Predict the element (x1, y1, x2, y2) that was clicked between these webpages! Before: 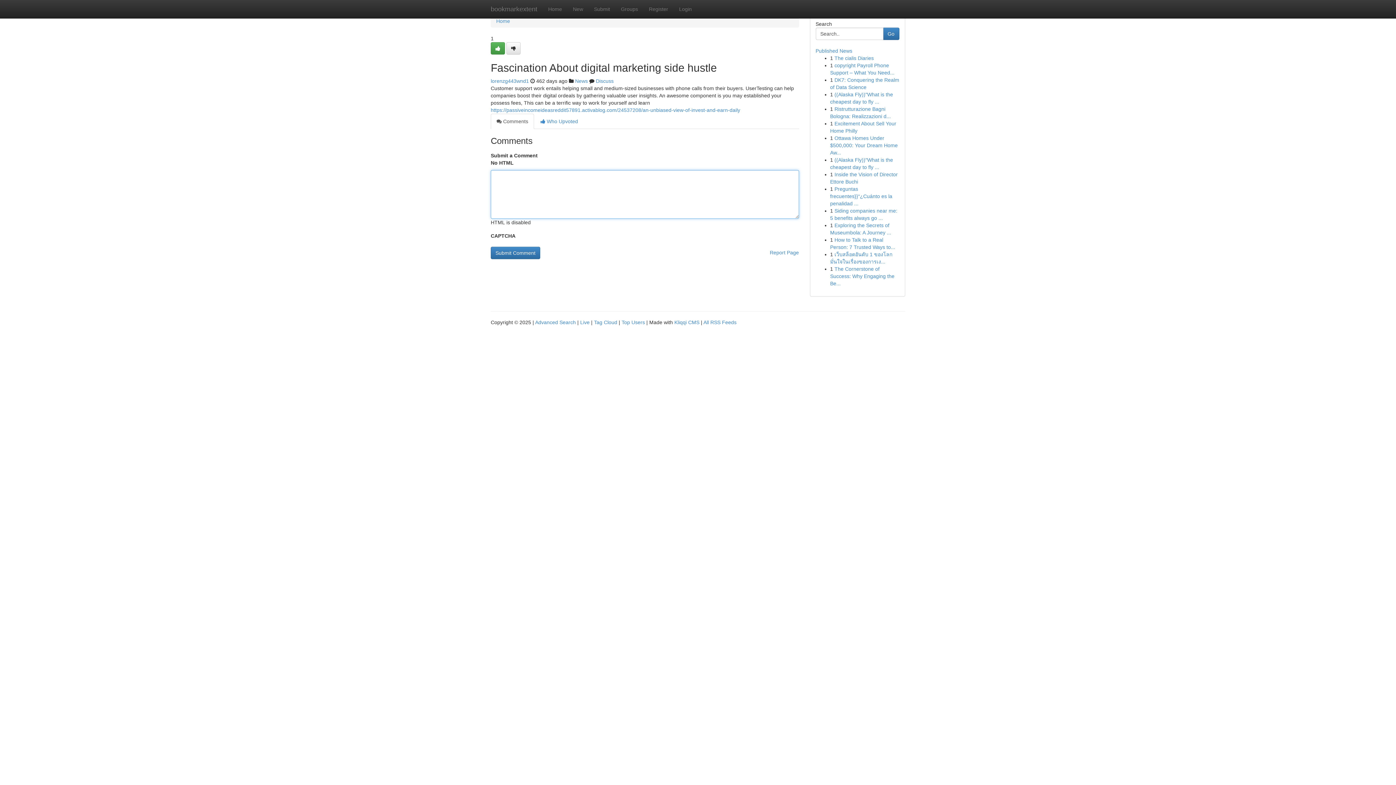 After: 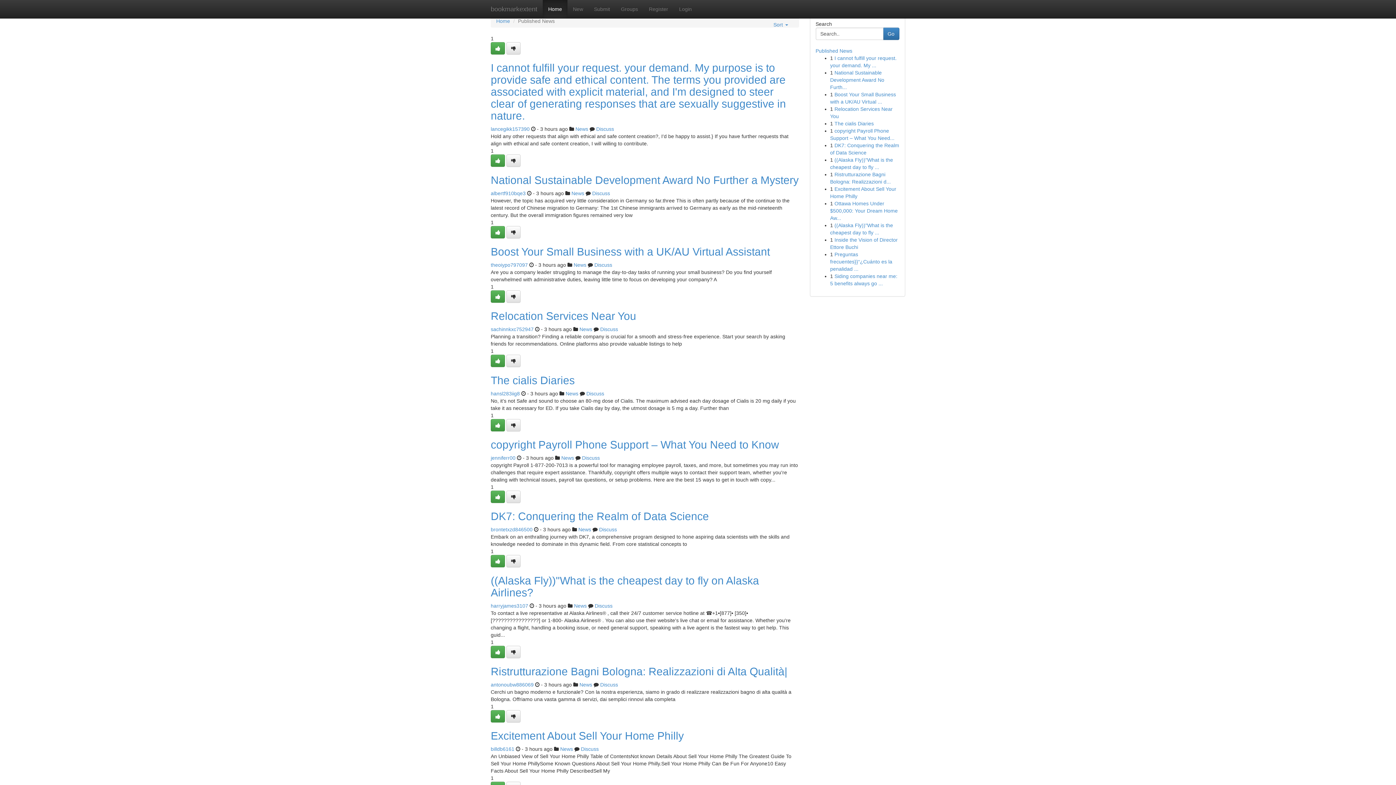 Action: bbox: (496, 18, 510, 24) label: Home